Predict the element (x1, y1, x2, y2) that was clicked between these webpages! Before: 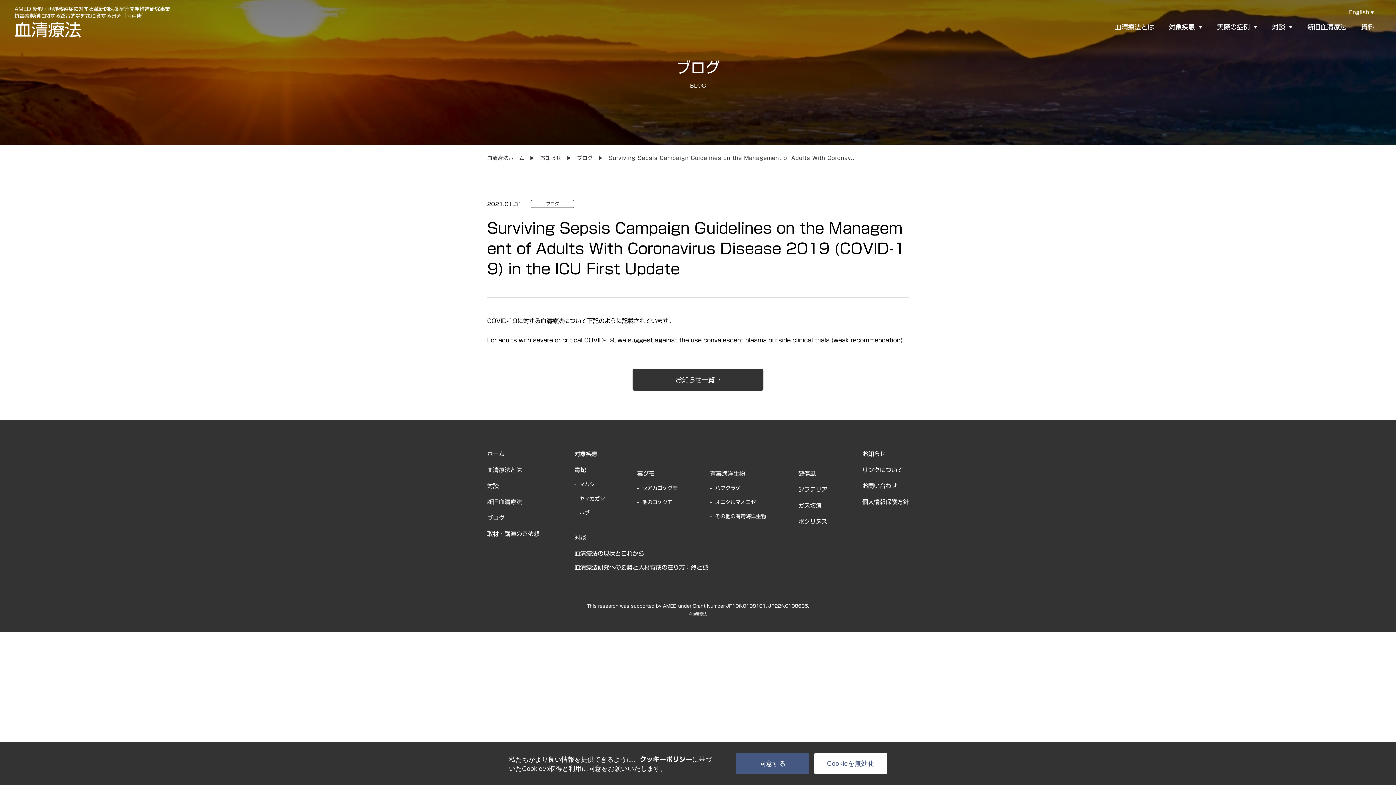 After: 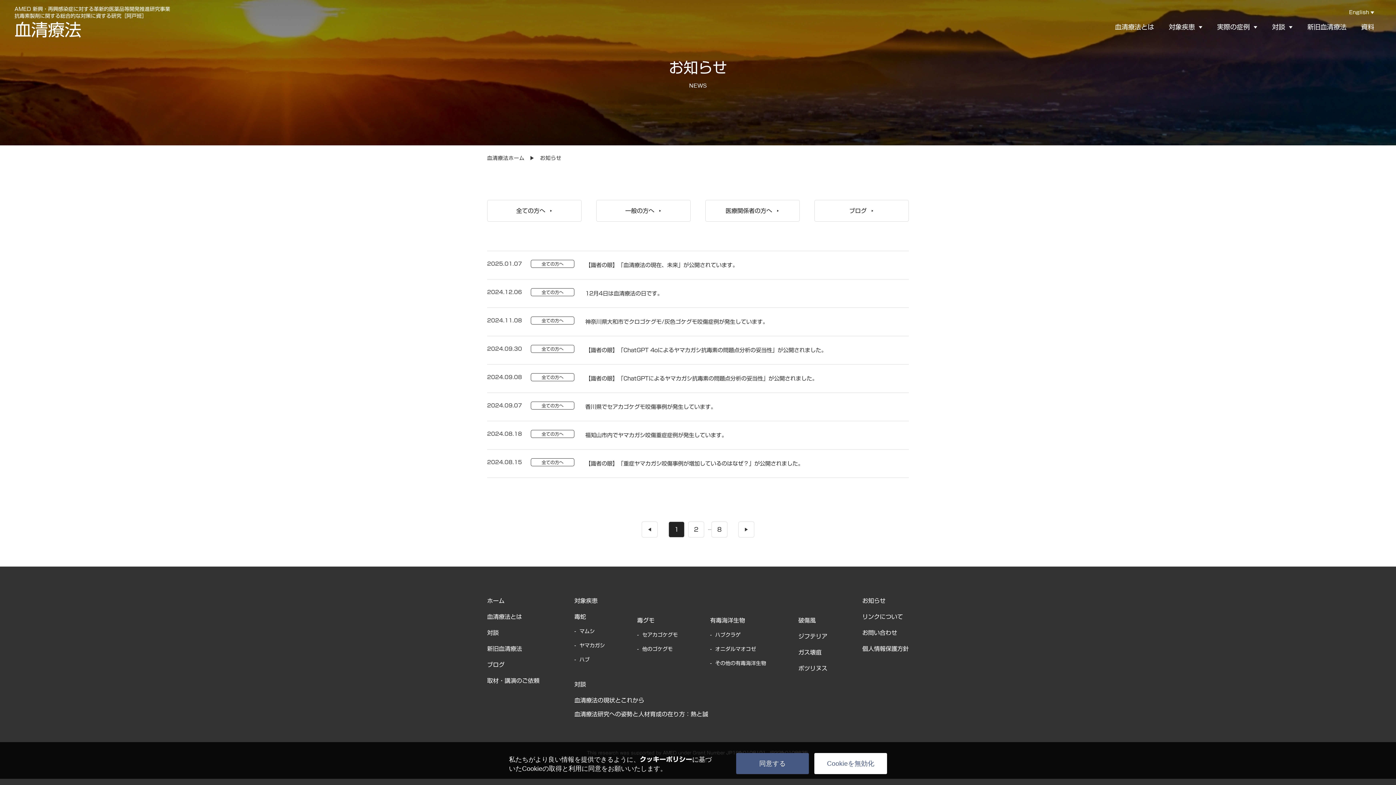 Action: bbox: (540, 155, 561, 160) label: お知らせ